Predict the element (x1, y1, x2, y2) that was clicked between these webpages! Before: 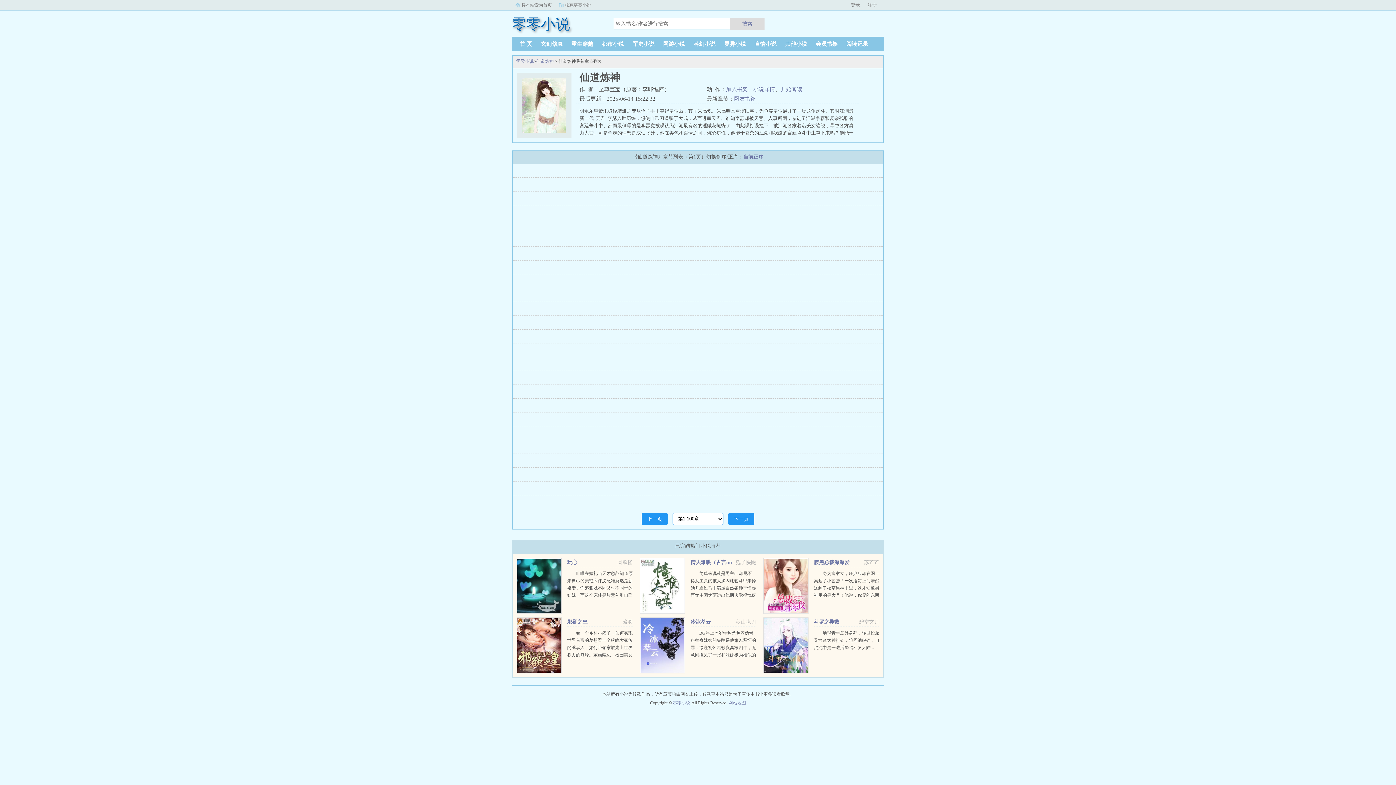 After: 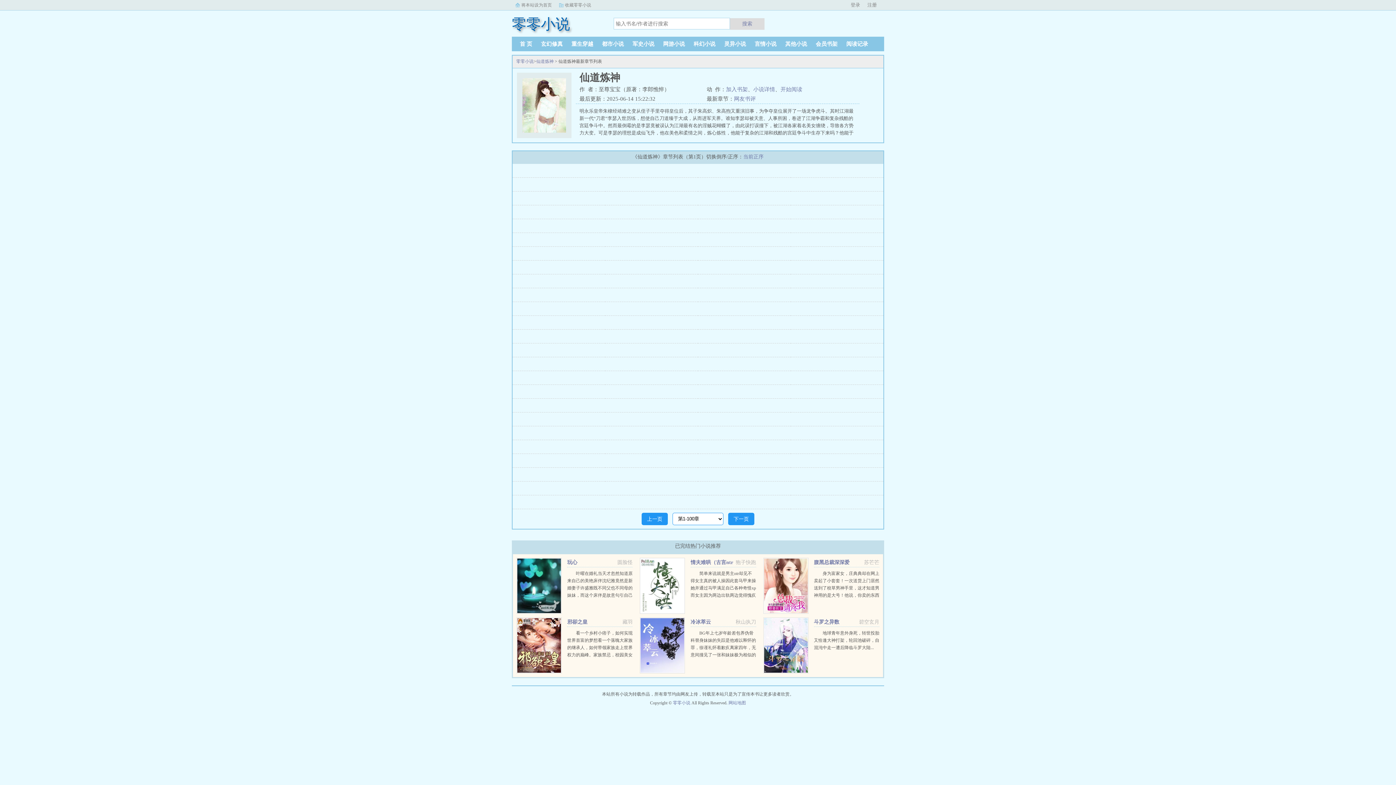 Action: label: 将本站设为首页 bbox: (521, 2, 552, 7)